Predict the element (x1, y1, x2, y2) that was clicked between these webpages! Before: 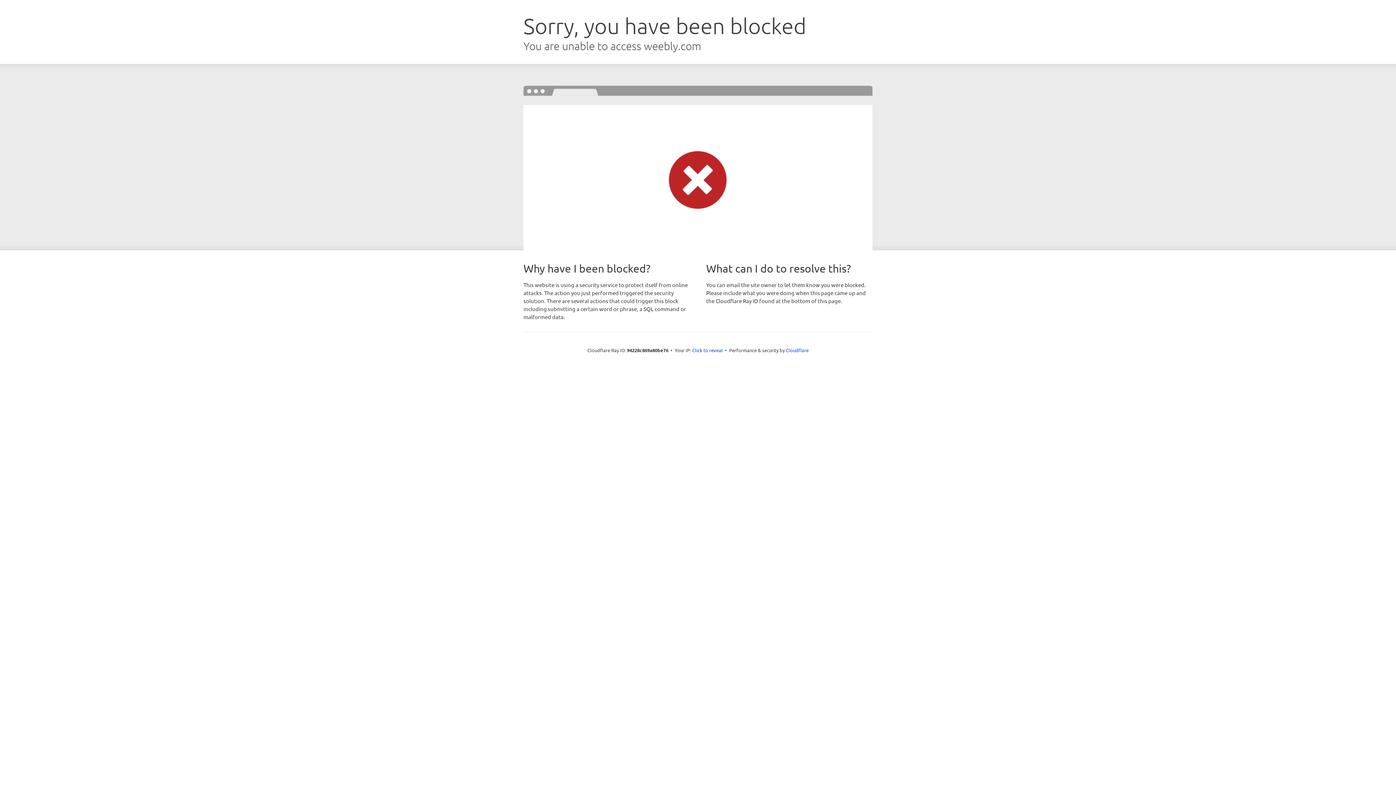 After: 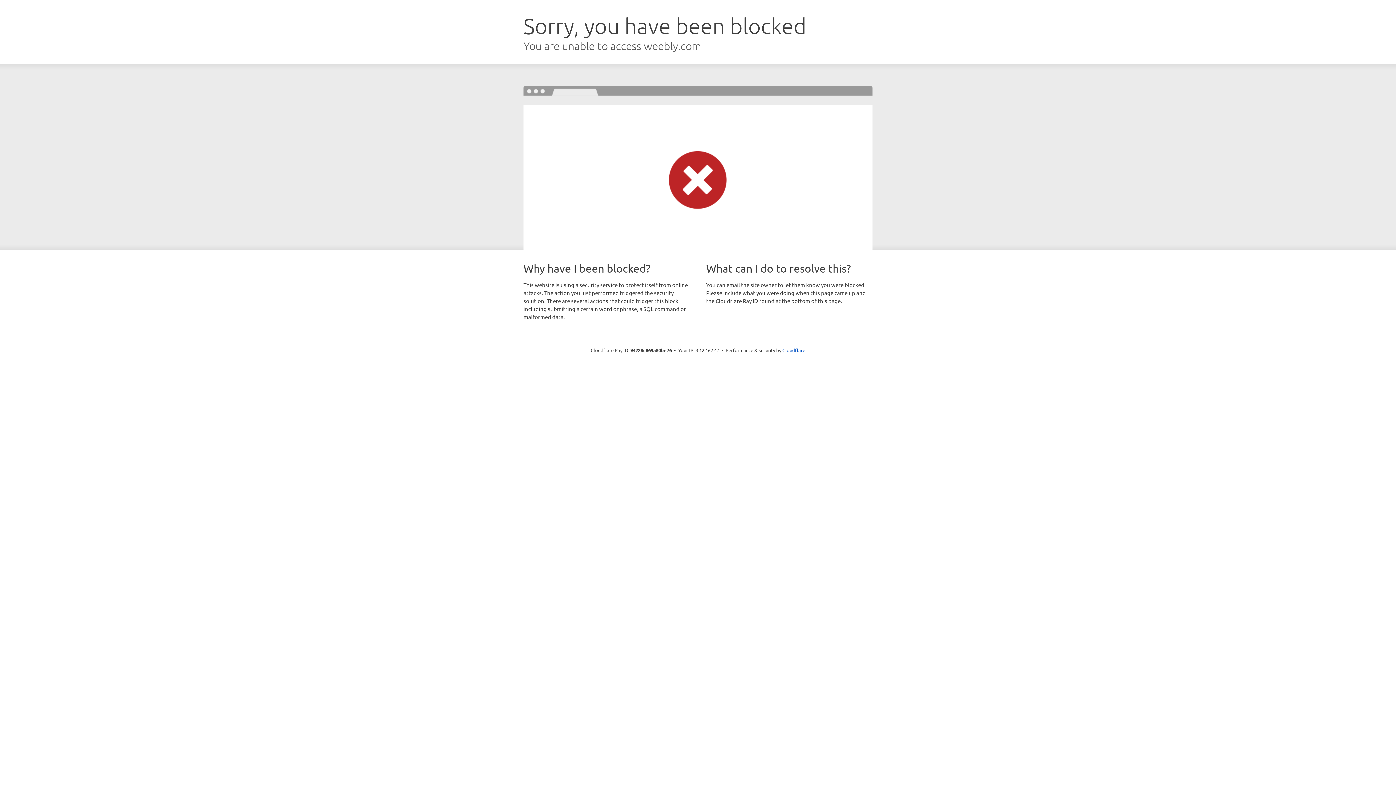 Action: bbox: (692, 346, 722, 353) label: Click to reveal